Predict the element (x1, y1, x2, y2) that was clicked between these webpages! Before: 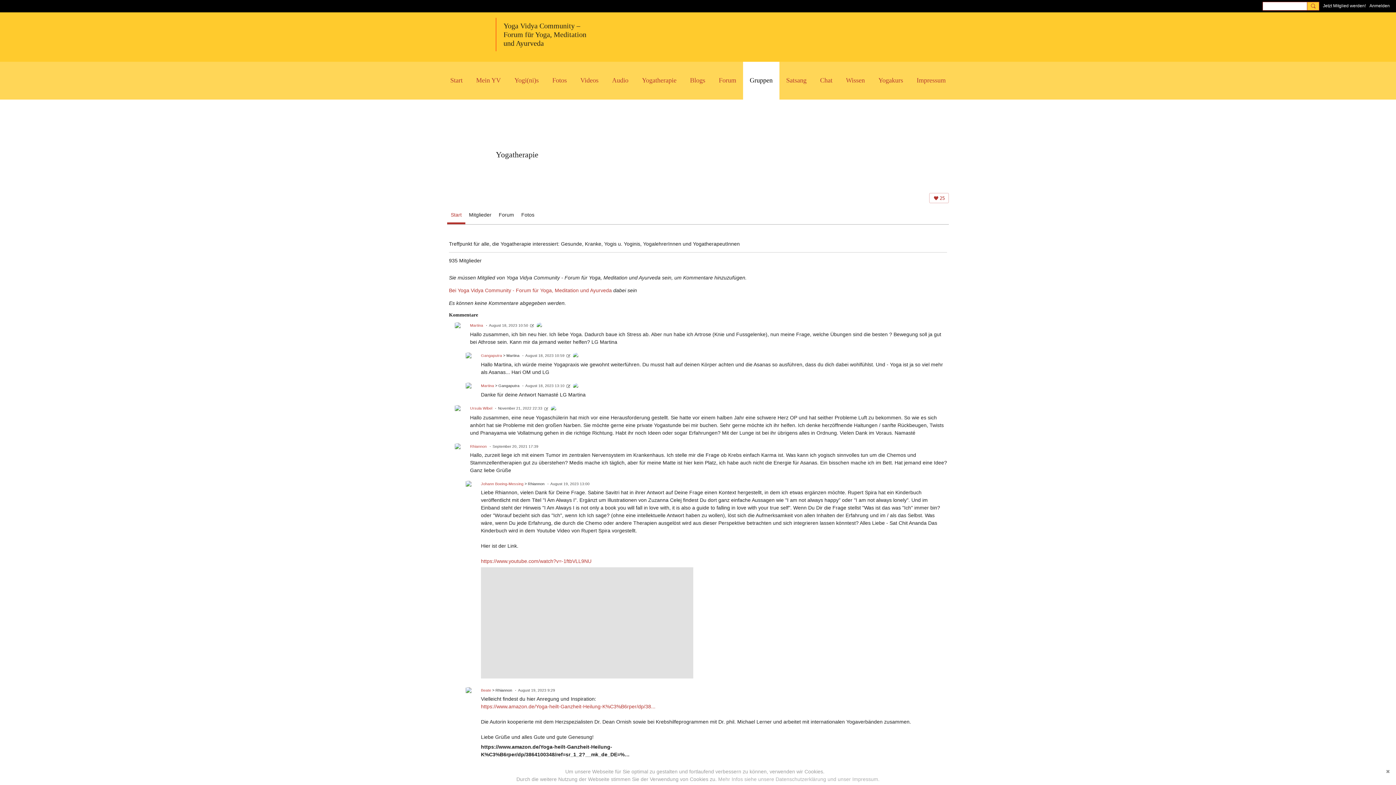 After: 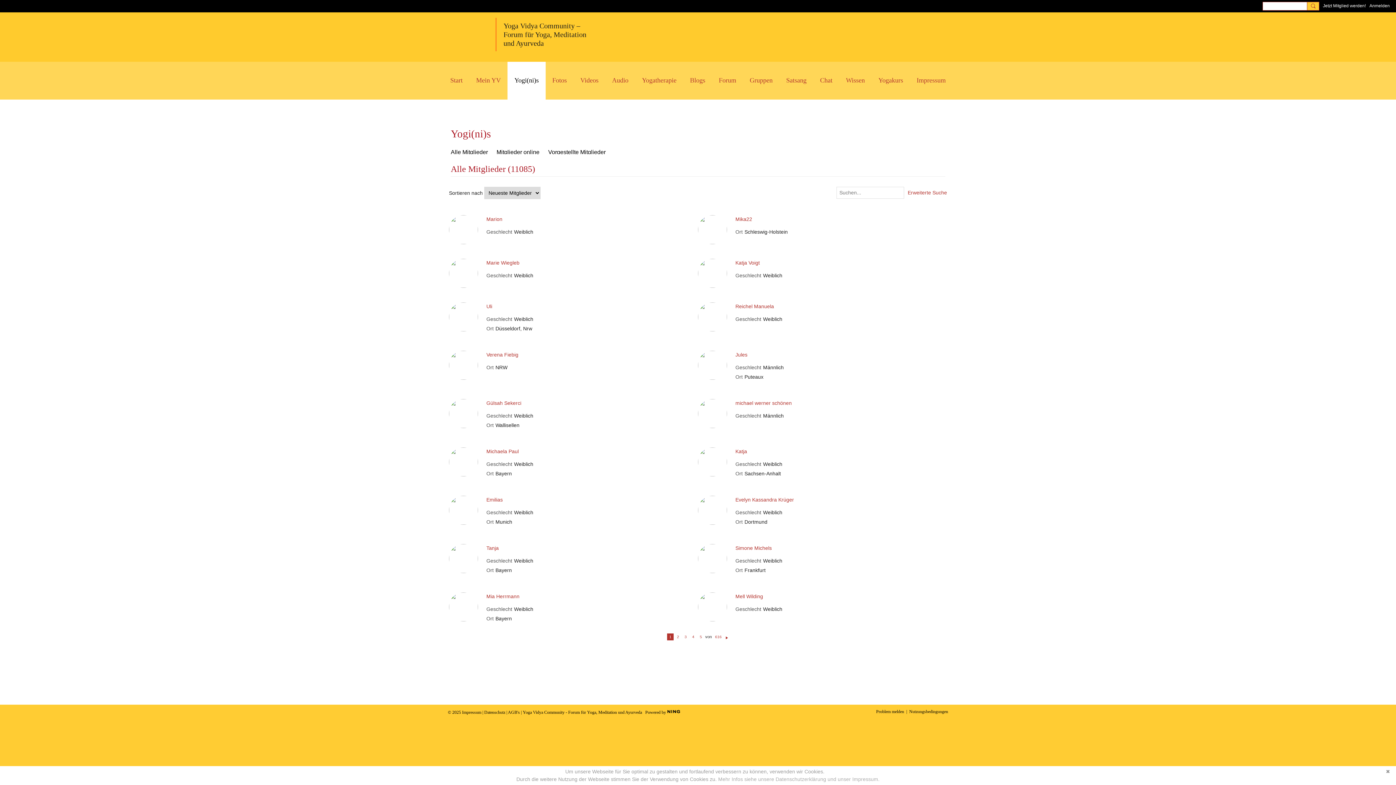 Action: label: Yogi(ni)s bbox: (507, 61, 545, 99)